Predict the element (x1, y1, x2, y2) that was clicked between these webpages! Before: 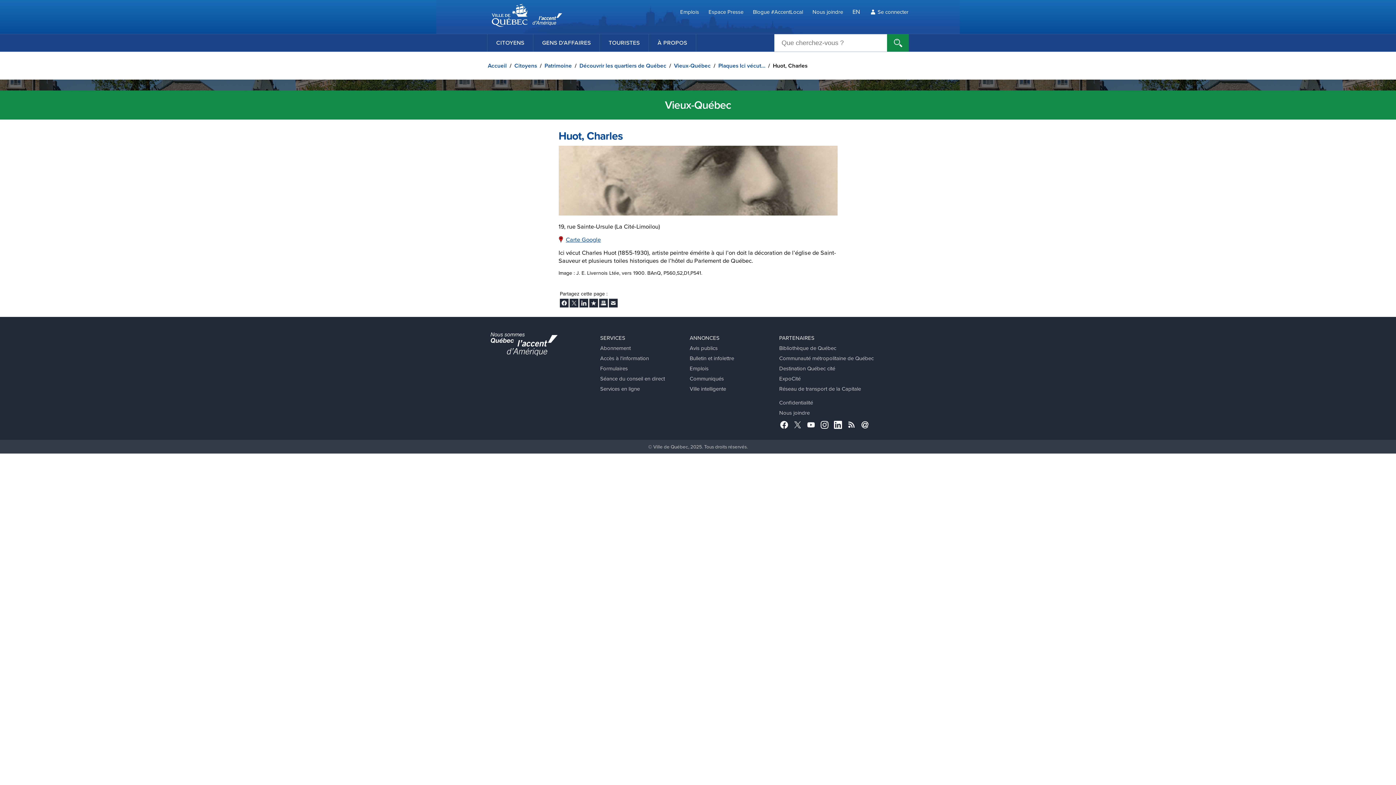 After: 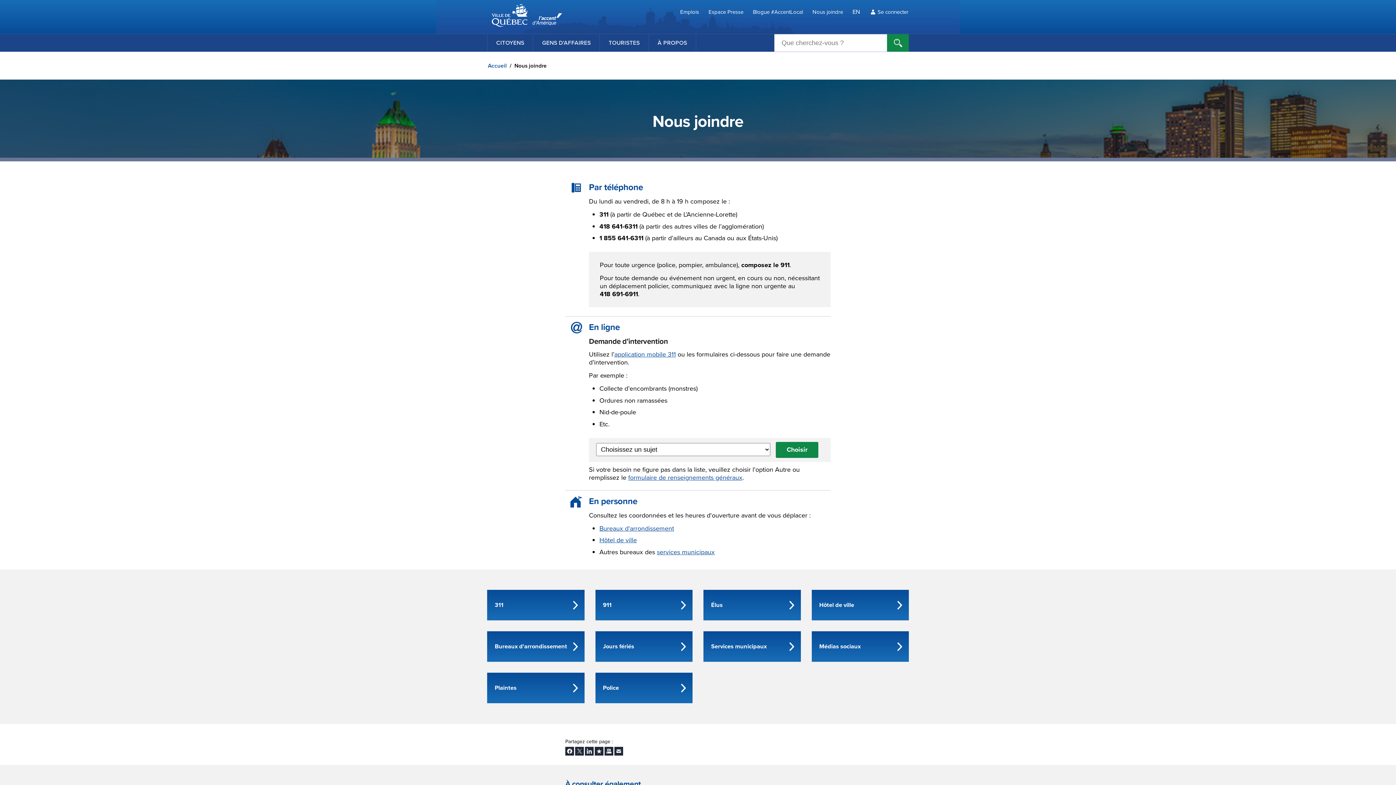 Action: label: Nous joindre bbox: (808, 5, 847, 18)